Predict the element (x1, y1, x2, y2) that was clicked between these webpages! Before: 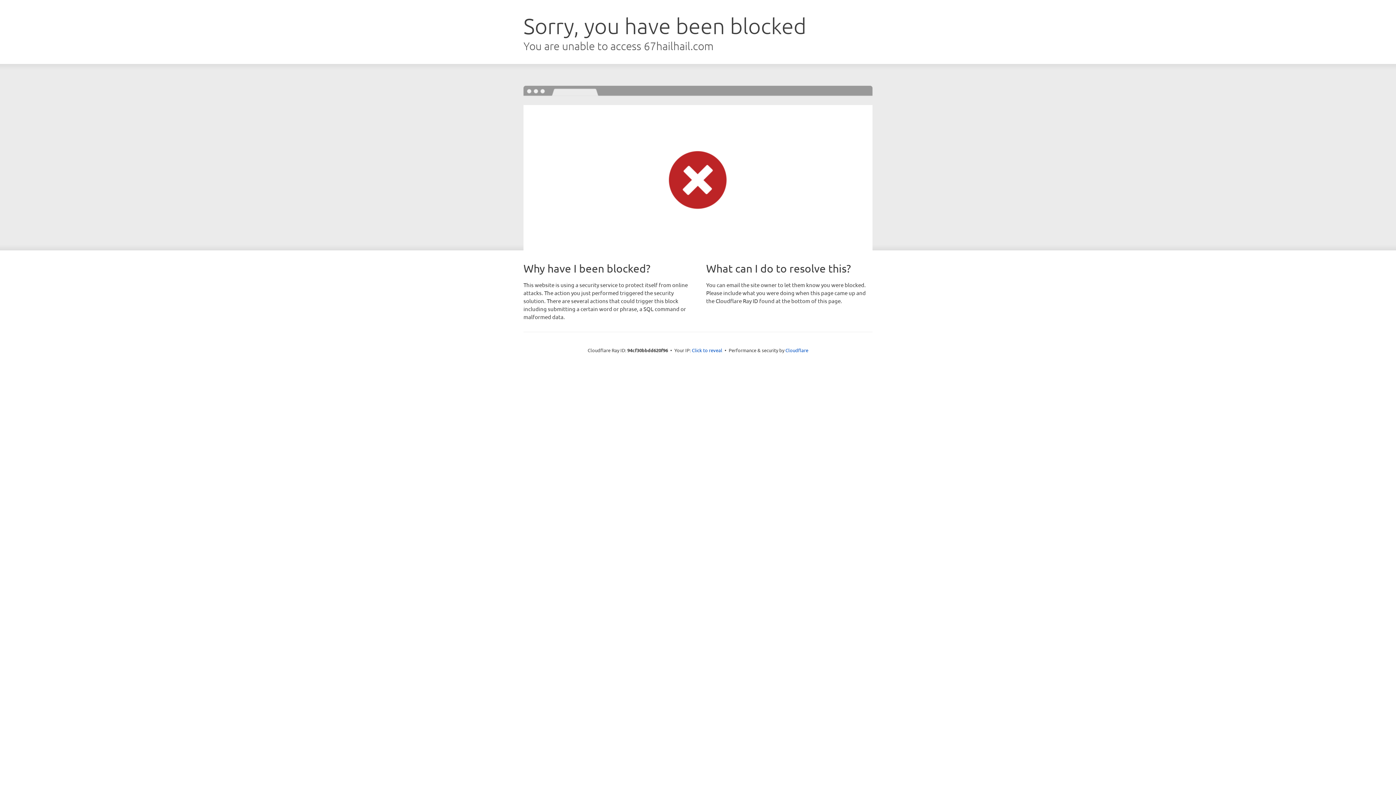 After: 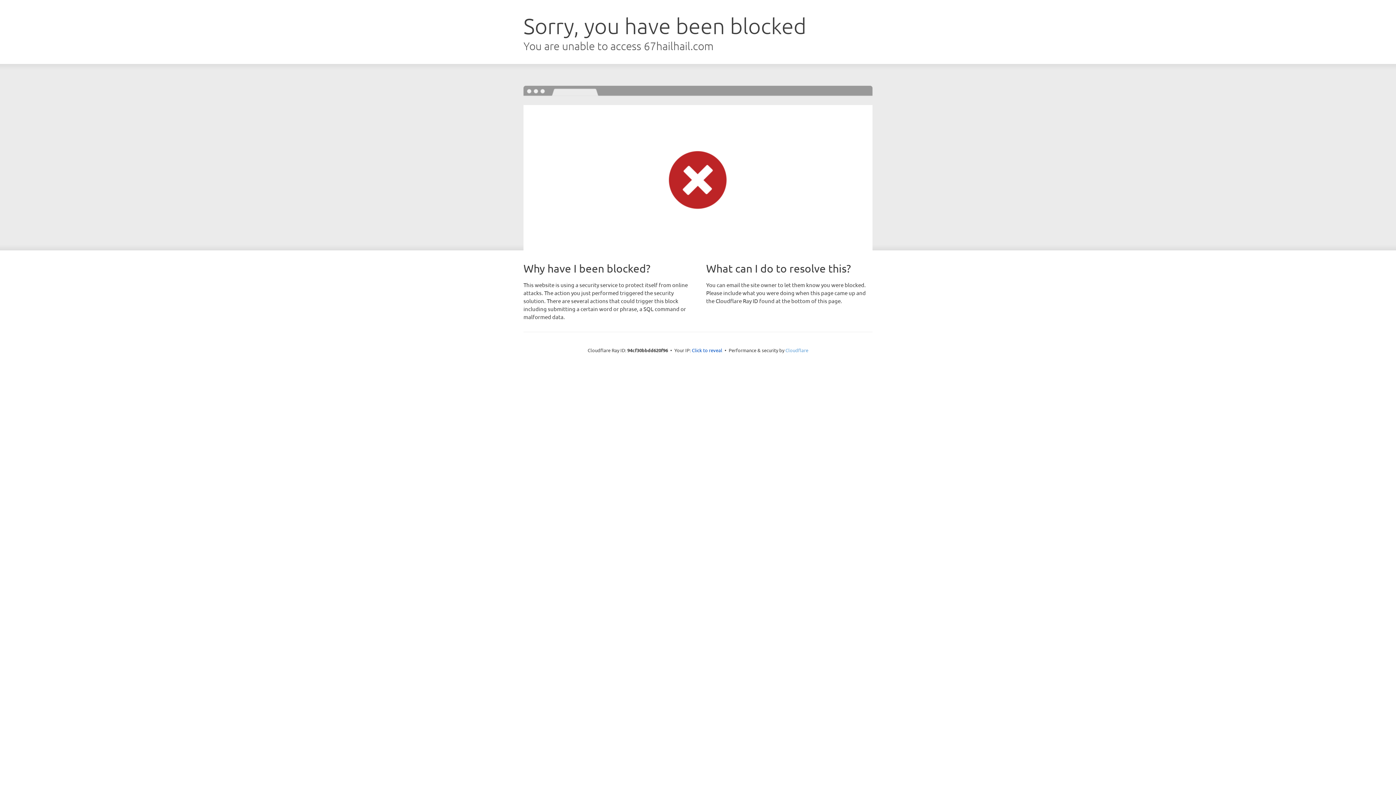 Action: bbox: (785, 347, 808, 353) label: Cloudflare